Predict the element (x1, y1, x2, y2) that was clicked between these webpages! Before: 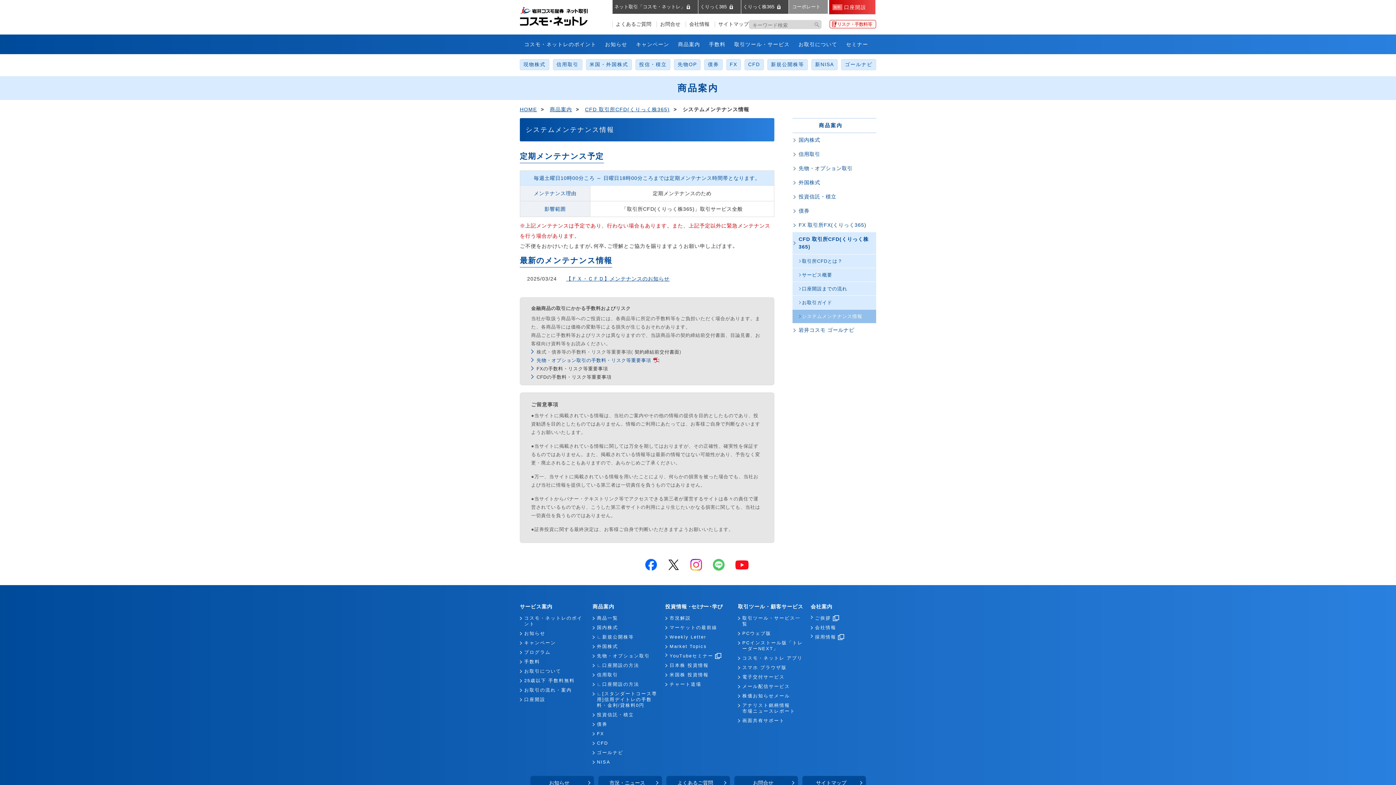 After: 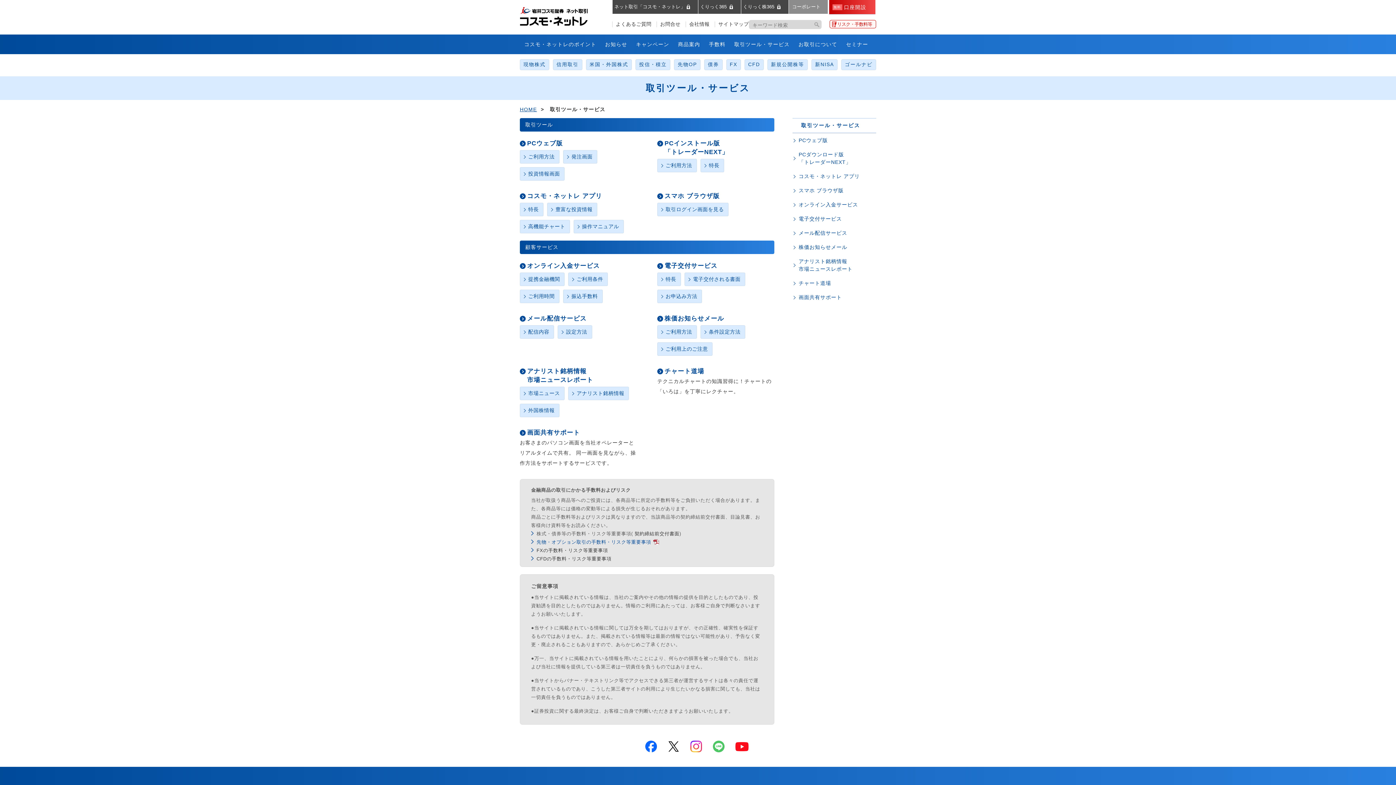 Action: label: 取引ツール・サービス一覧 bbox: (738, 615, 803, 629)